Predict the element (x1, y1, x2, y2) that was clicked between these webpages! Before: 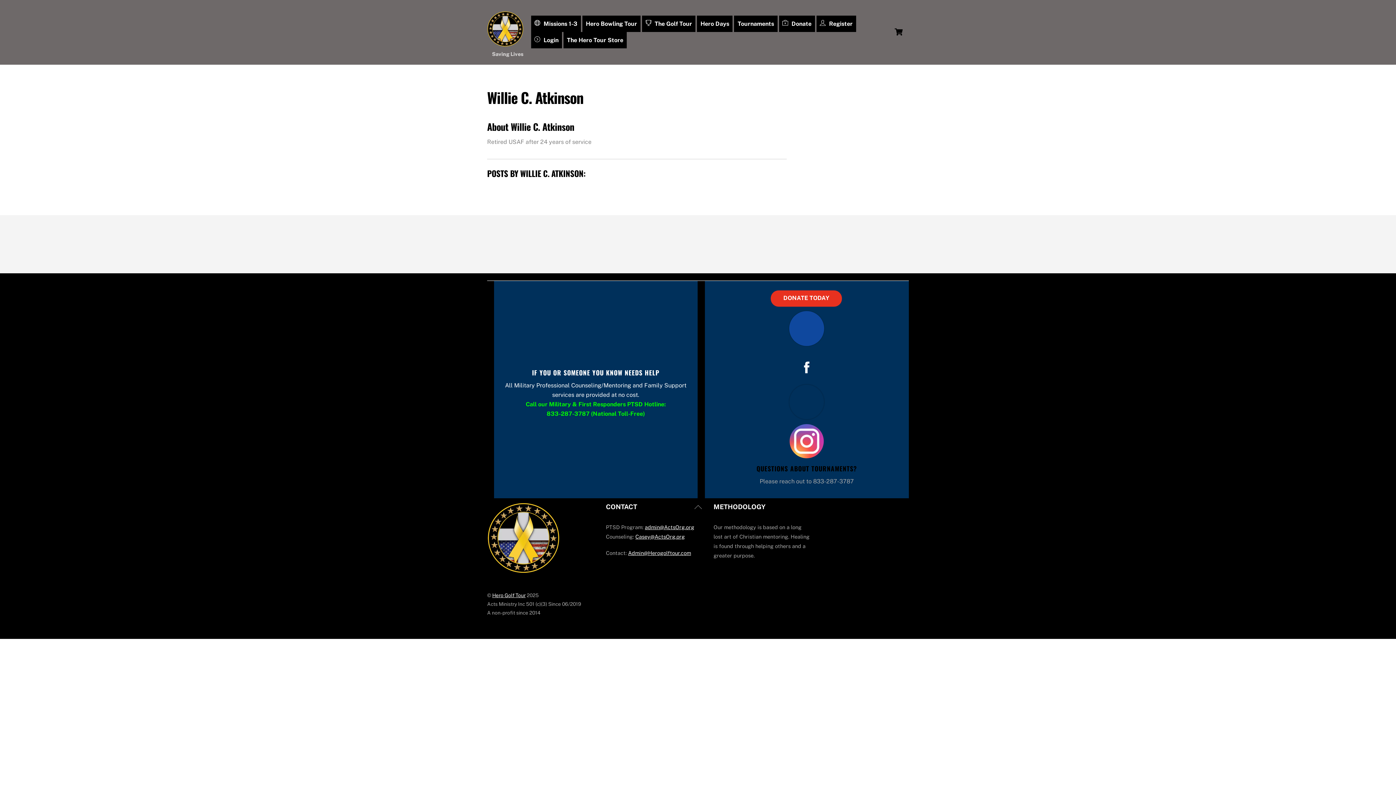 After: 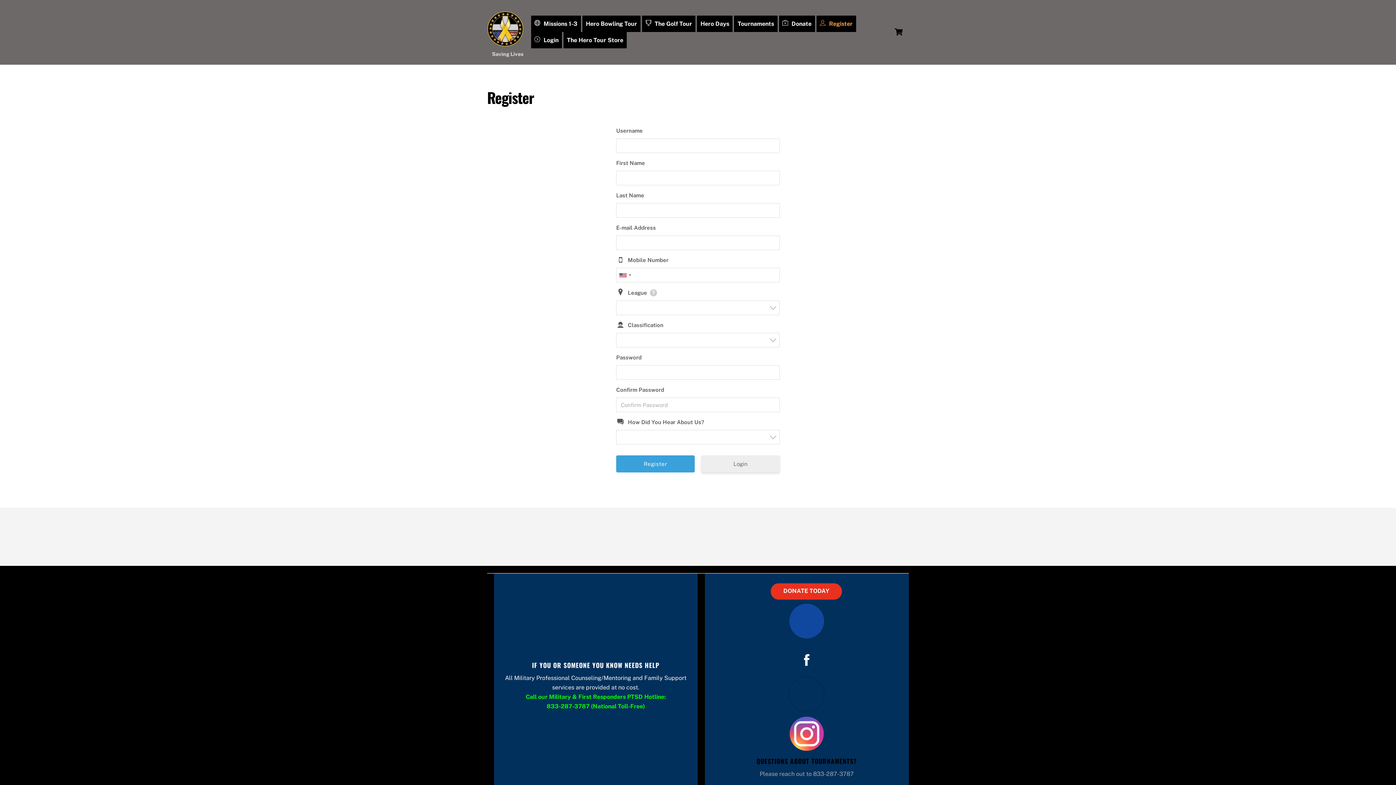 Action: label:  Register bbox: (816, 15, 856, 32)